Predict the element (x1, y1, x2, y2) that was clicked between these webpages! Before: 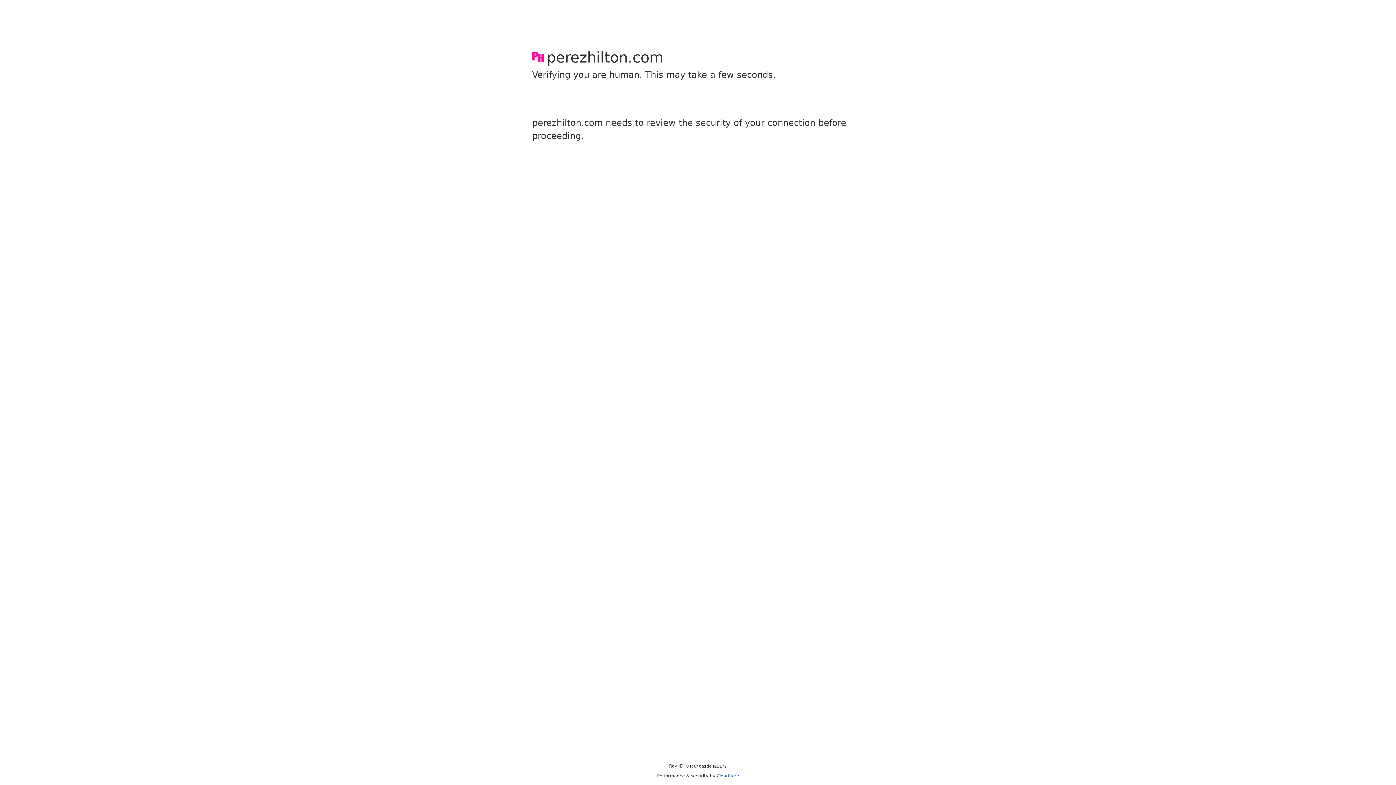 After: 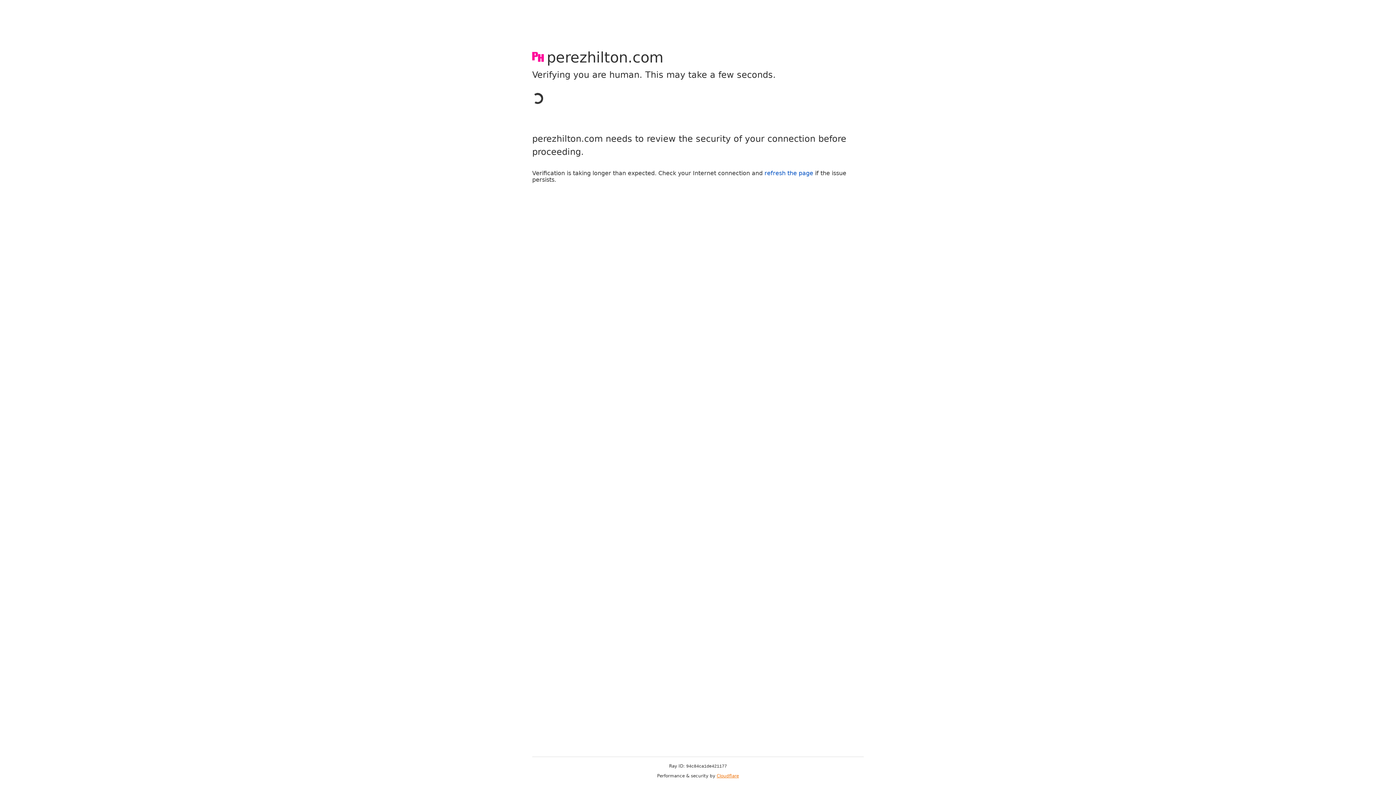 Action: bbox: (716, 773, 739, 778) label: Cloudflare